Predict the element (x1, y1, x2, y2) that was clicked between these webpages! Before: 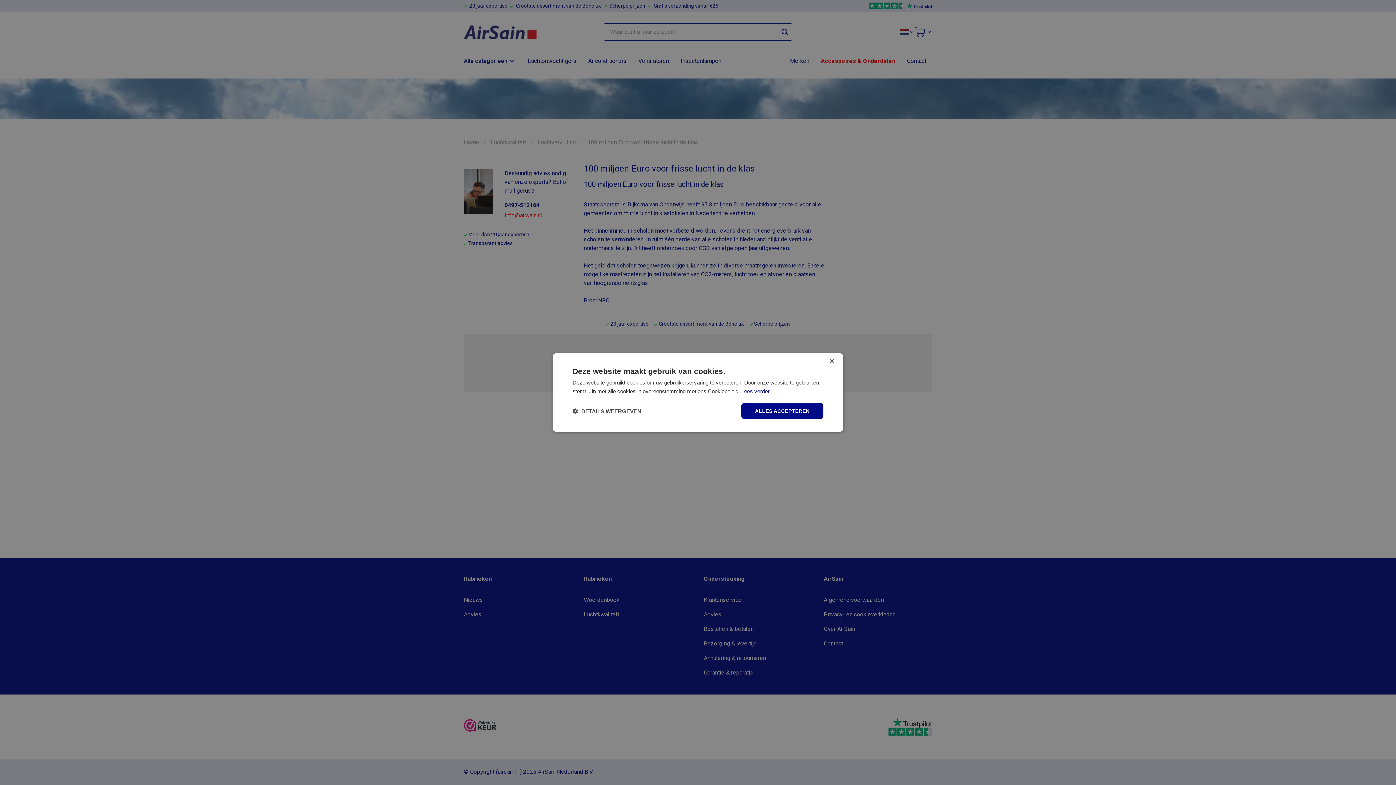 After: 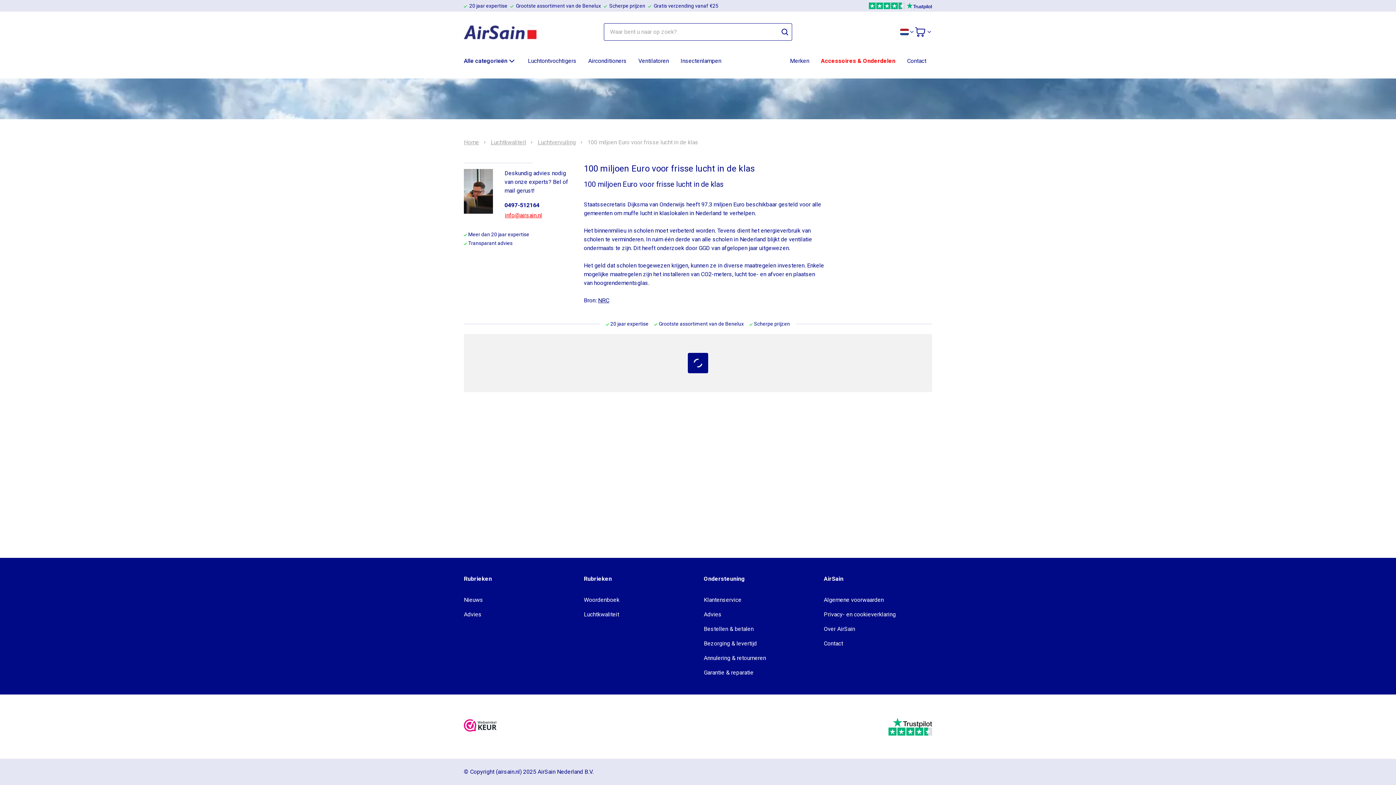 Action: label: Close bbox: (829, 359, 834, 364)